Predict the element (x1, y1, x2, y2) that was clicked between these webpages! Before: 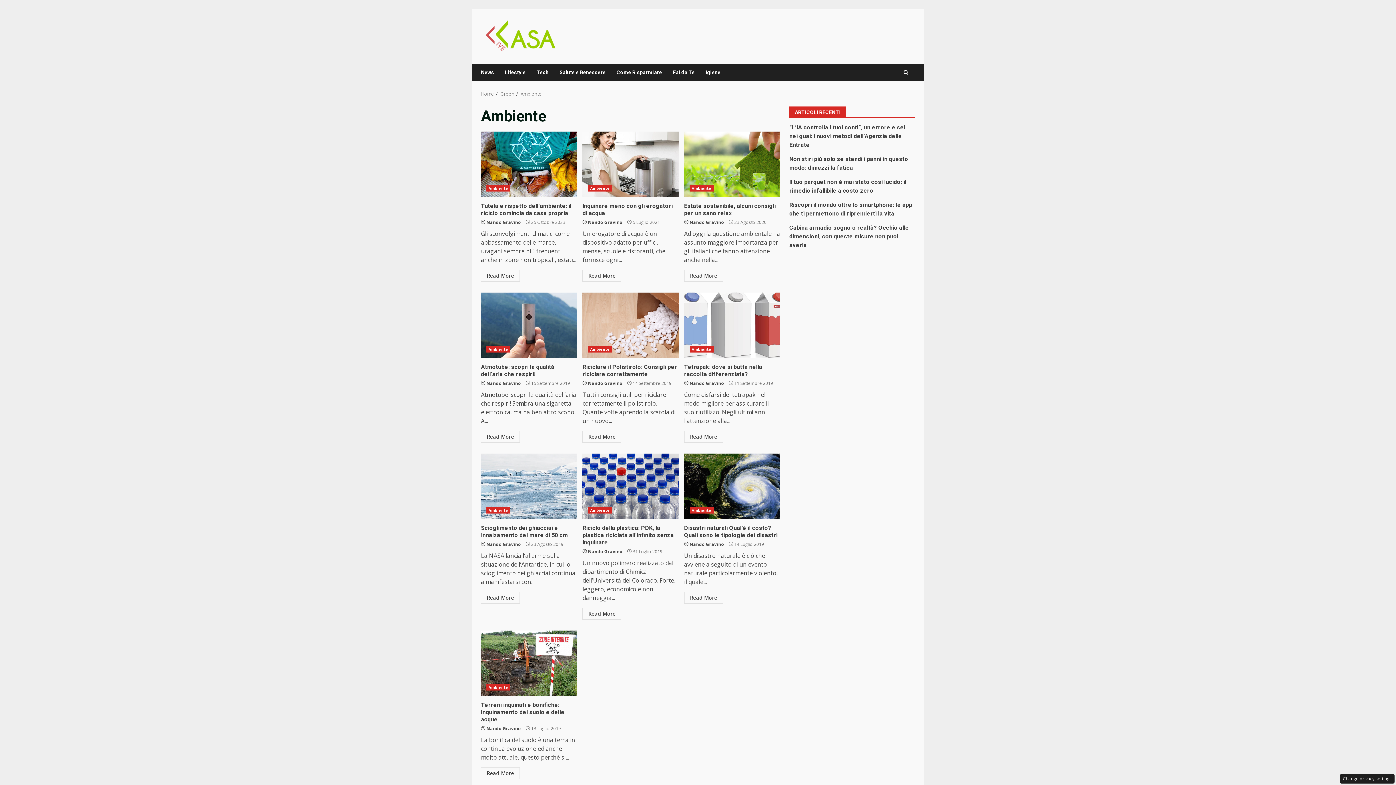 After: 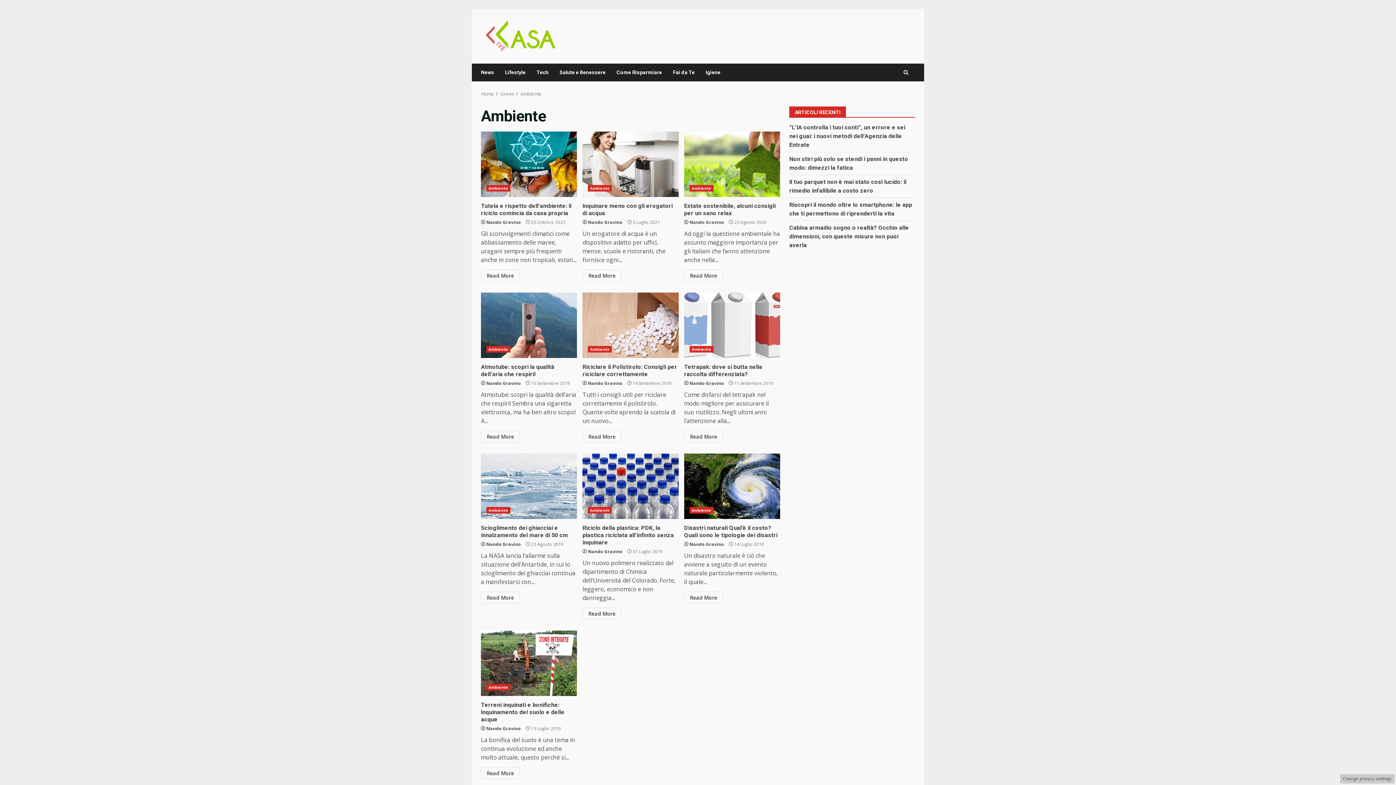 Action: bbox: (1340, 774, 1394, 784) label: Change privacy settings